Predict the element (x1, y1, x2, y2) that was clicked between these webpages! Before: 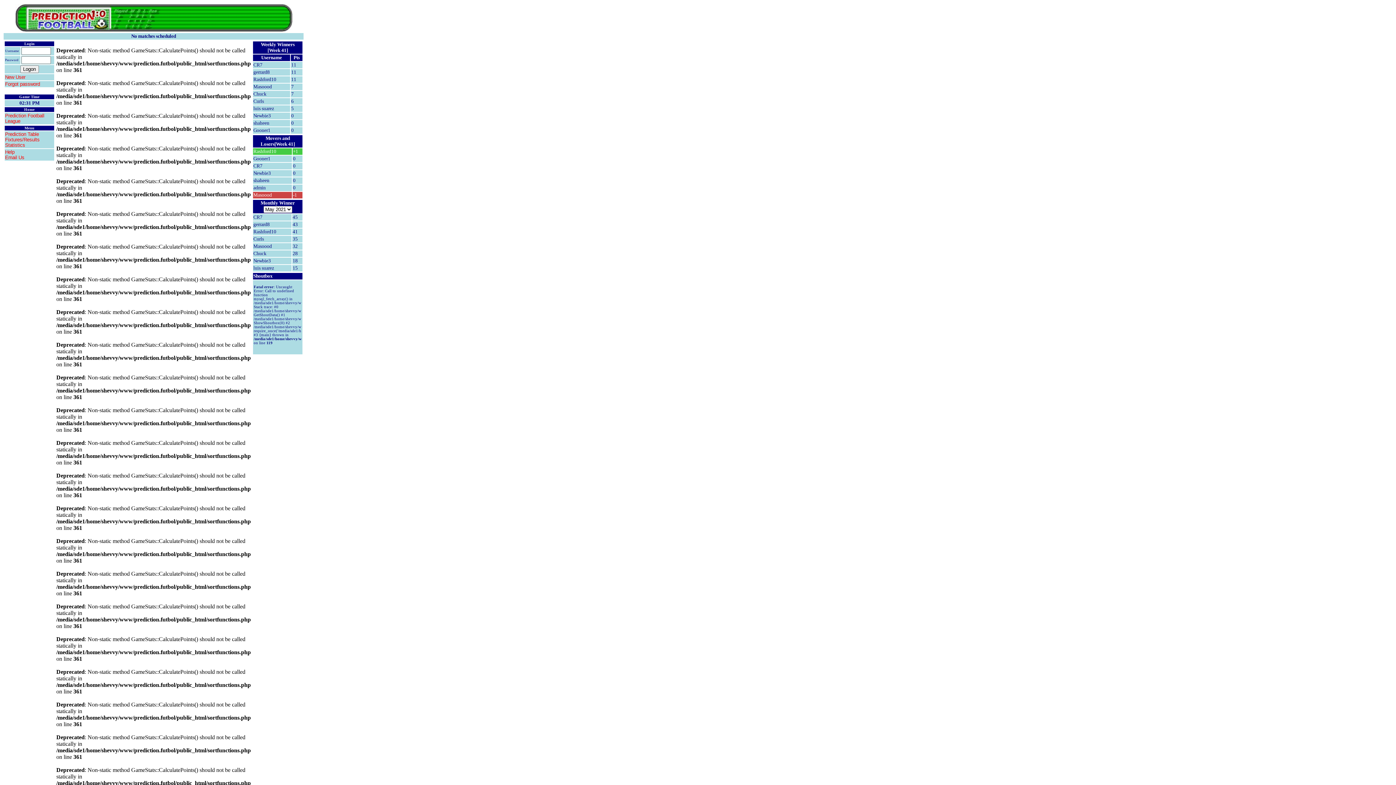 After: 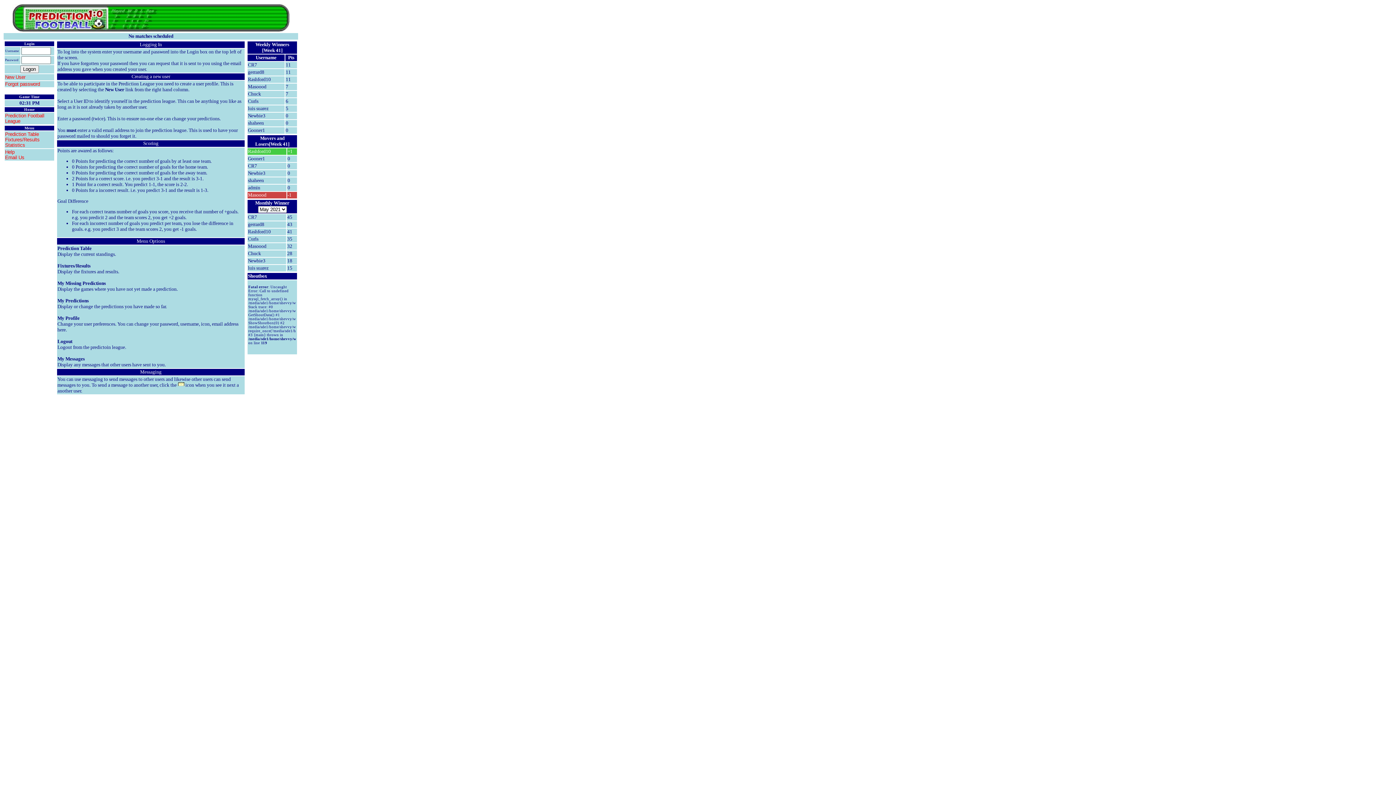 Action: label: Help bbox: (5, 149, 14, 154)